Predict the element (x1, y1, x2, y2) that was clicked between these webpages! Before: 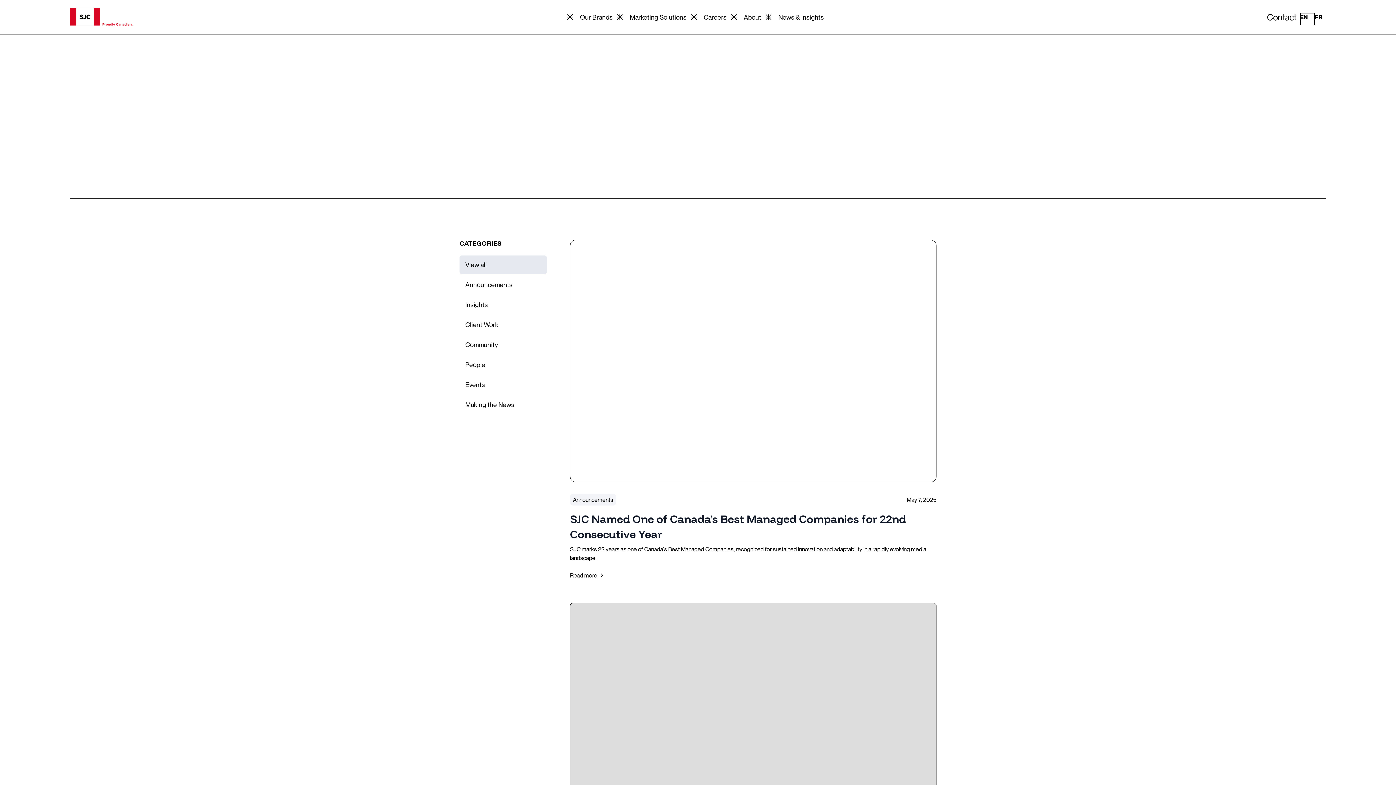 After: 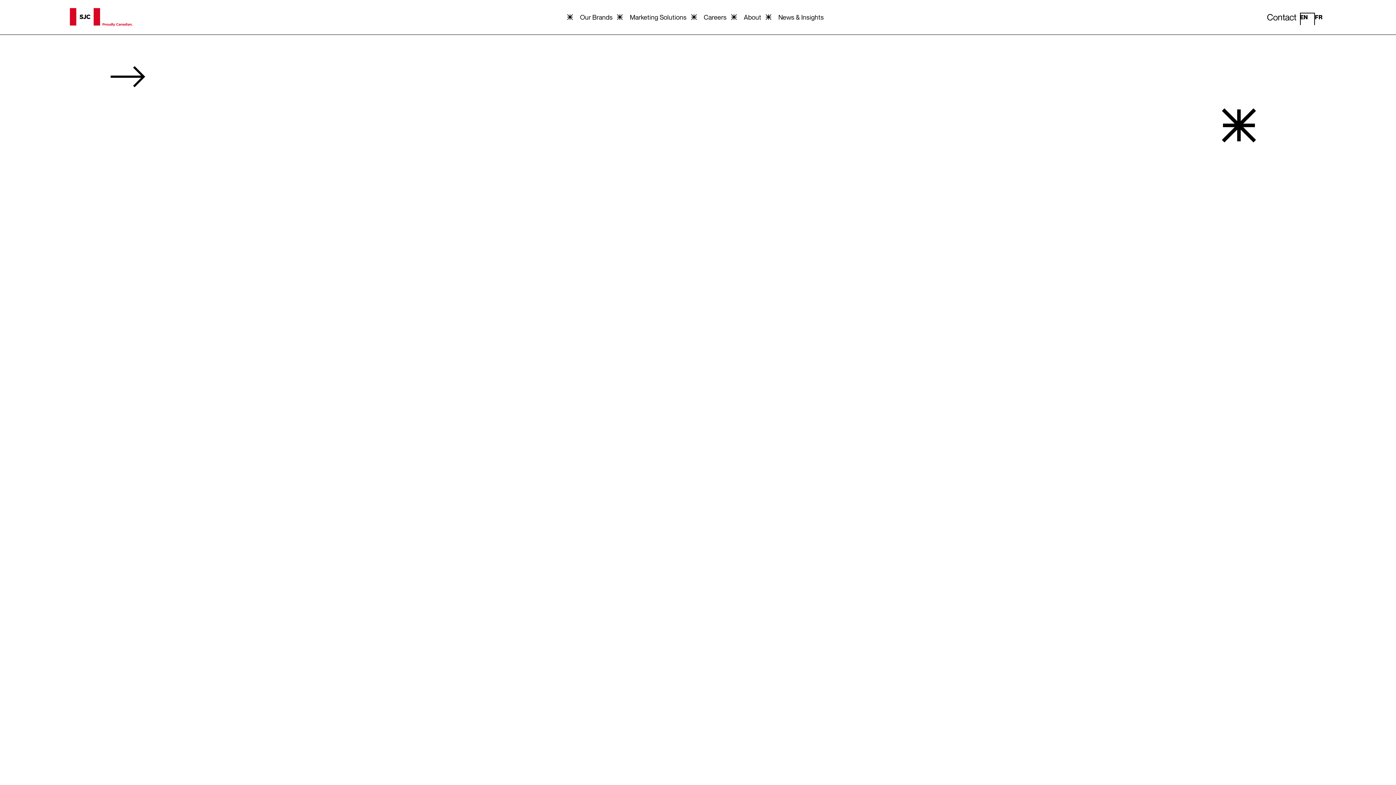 Action: label: SJC logo link to the homepage bbox: (69, 8, 132, 26)